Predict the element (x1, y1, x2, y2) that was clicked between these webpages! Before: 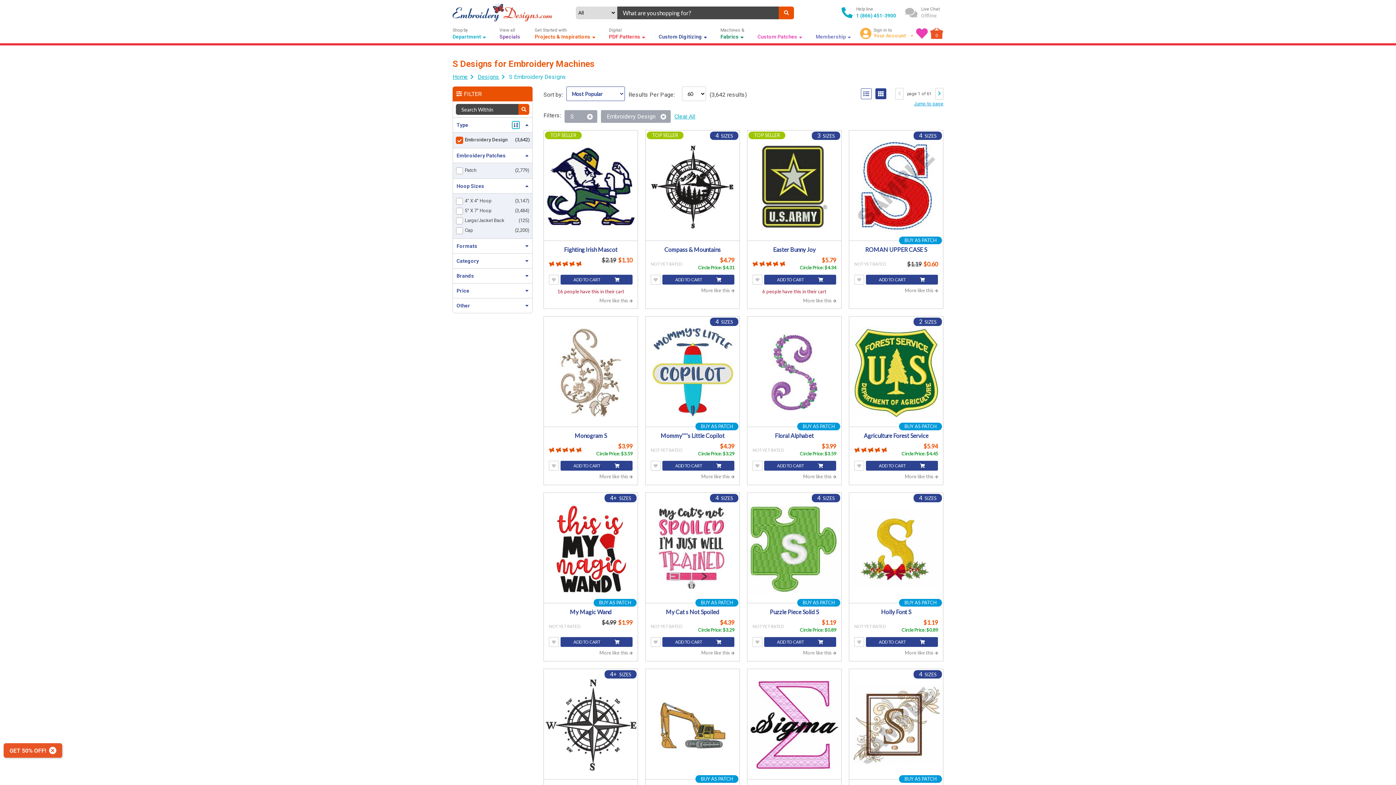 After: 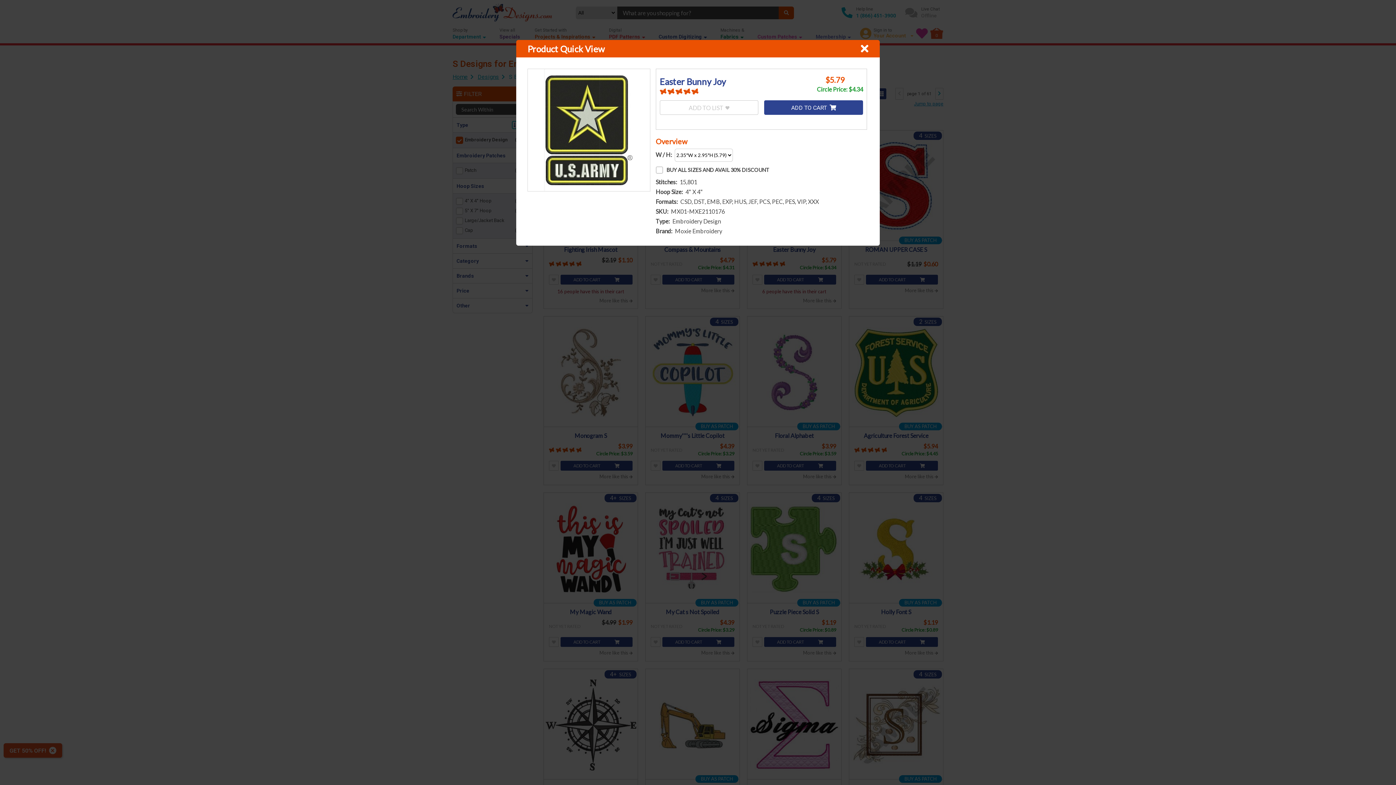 Action: bbox: (747, 139, 841, 233)